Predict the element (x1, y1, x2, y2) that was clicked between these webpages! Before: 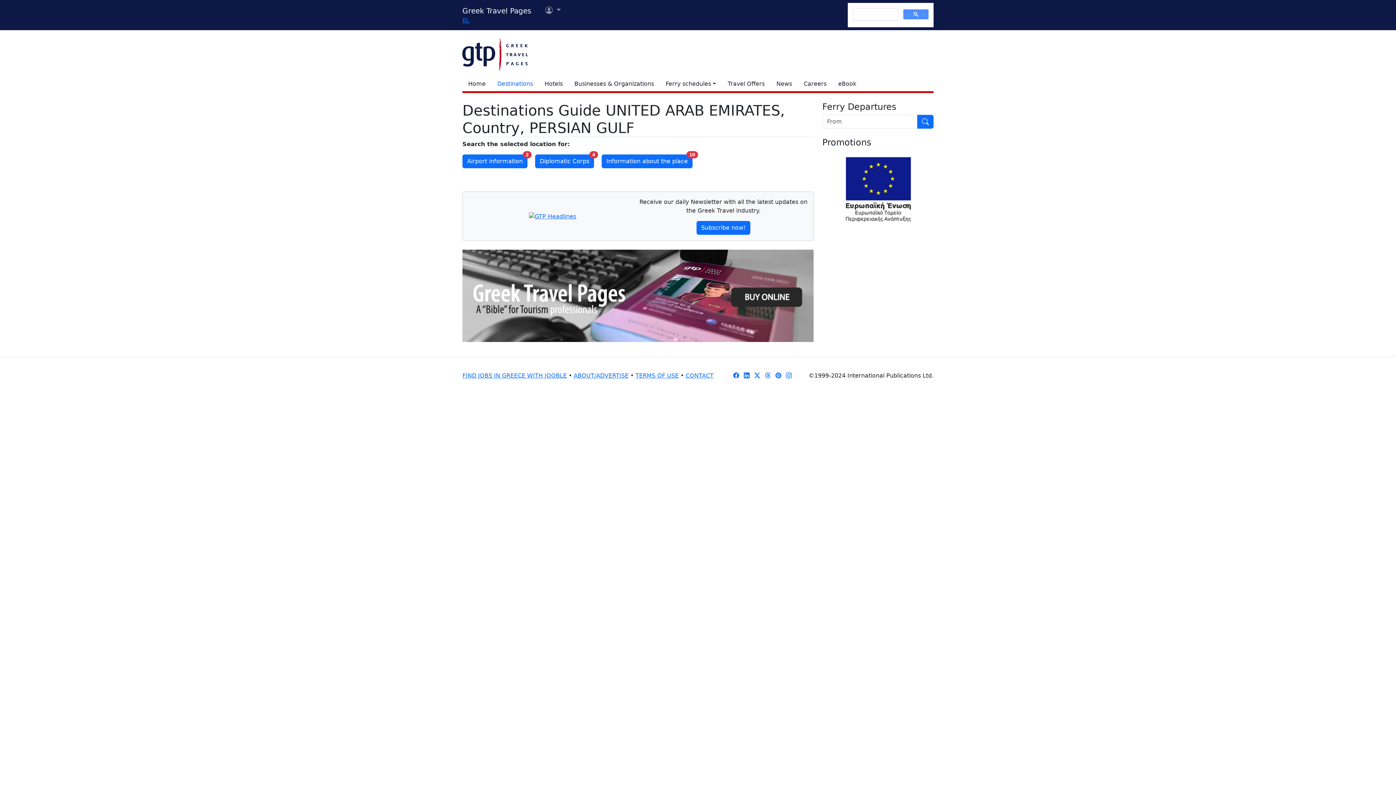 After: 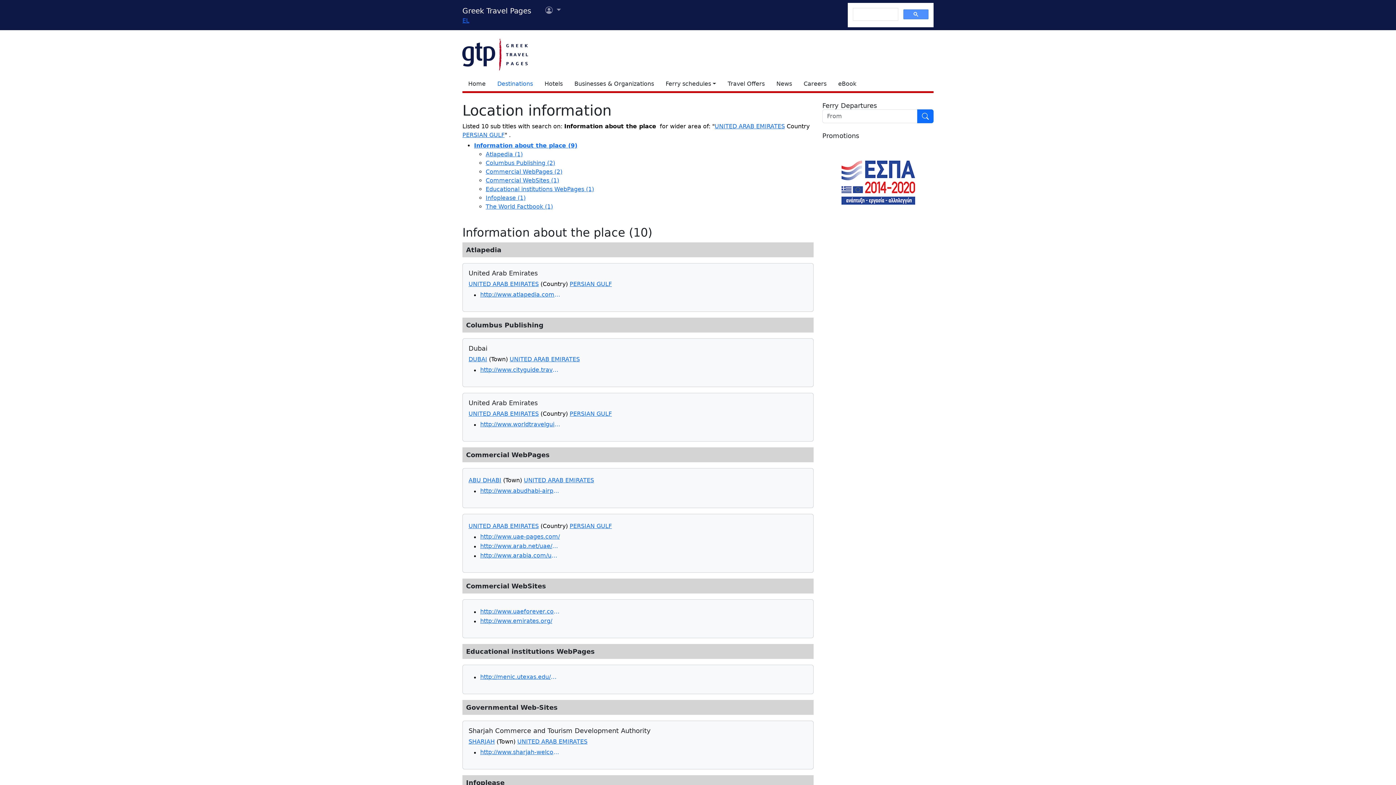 Action: bbox: (601, 154, 692, 168) label: Information about the place
10